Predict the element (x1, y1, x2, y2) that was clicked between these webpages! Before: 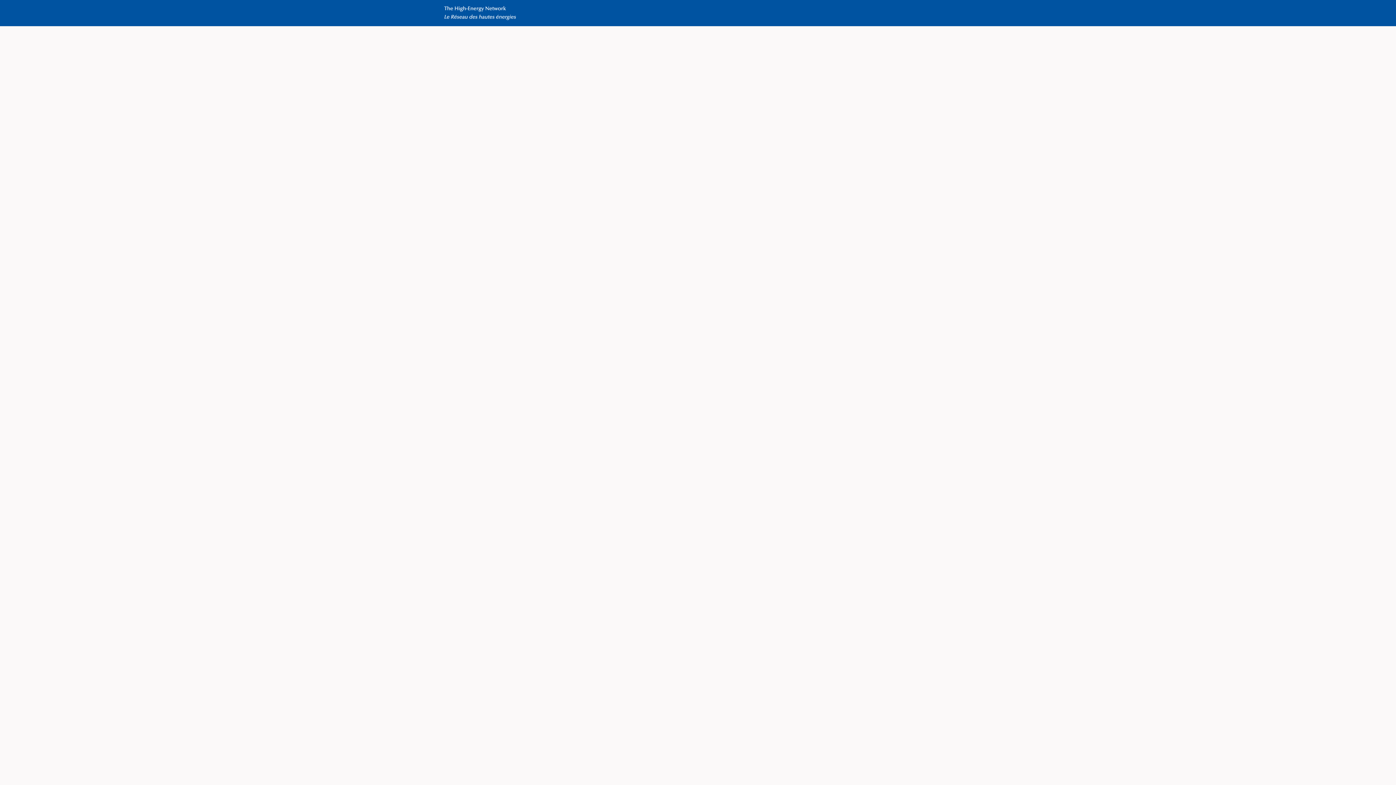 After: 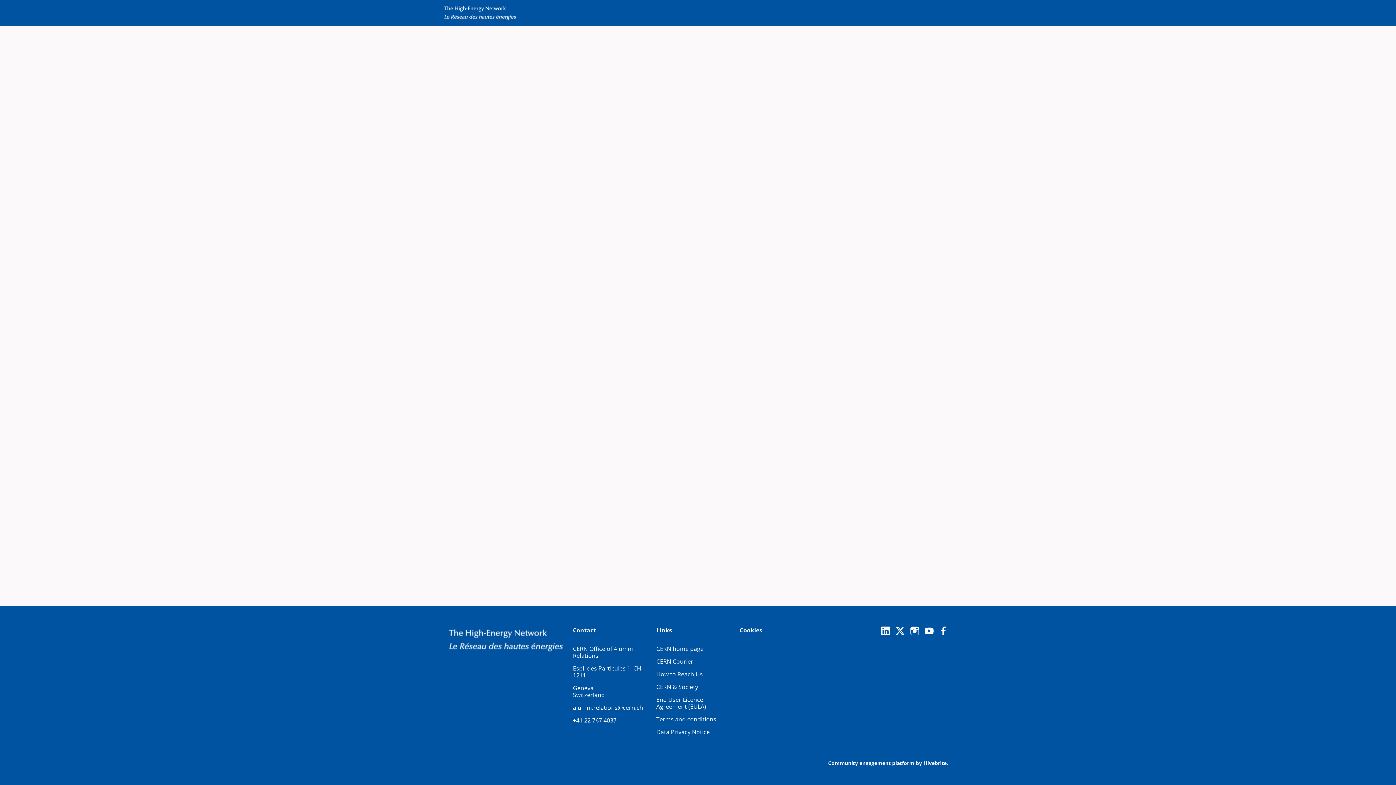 Action: label: ABOUT US bbox: (692, 0, 729, 26)